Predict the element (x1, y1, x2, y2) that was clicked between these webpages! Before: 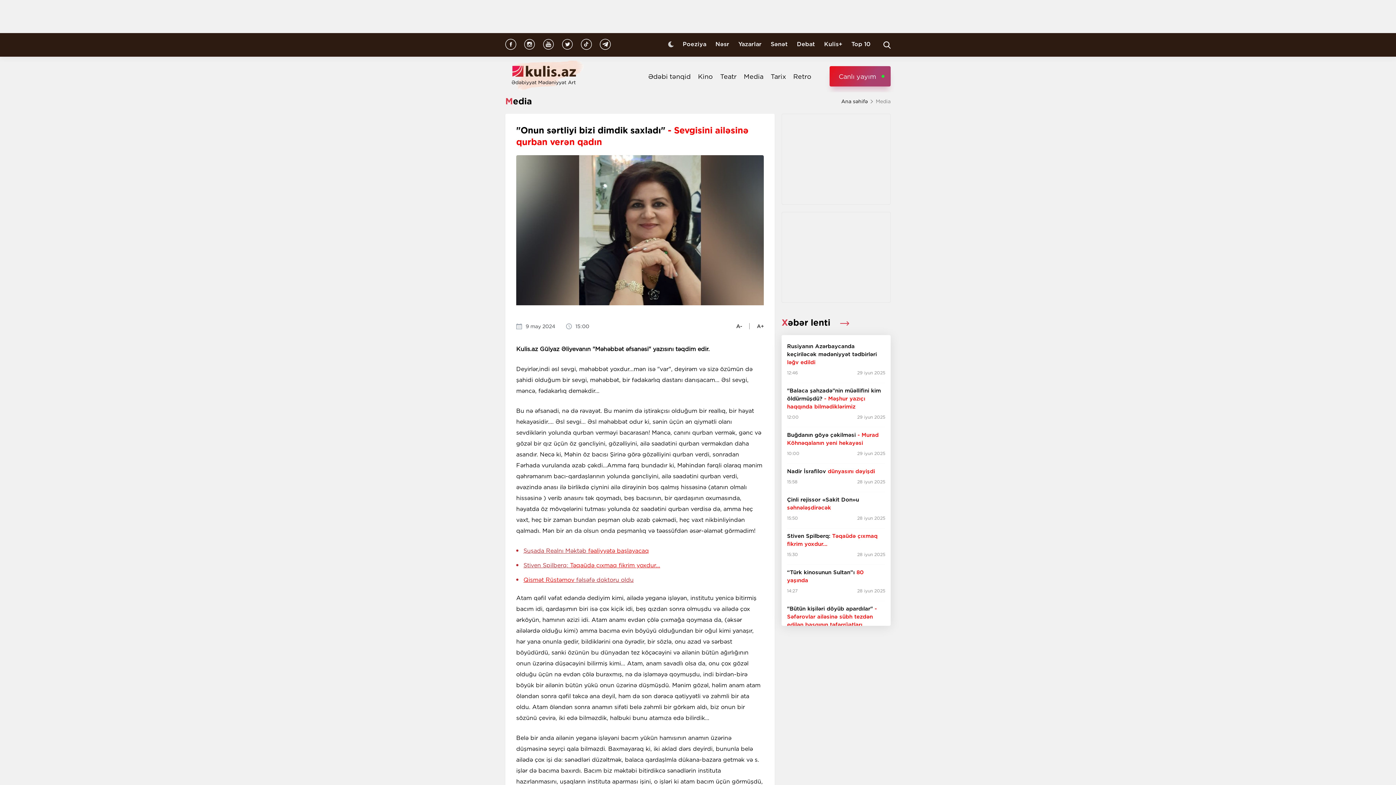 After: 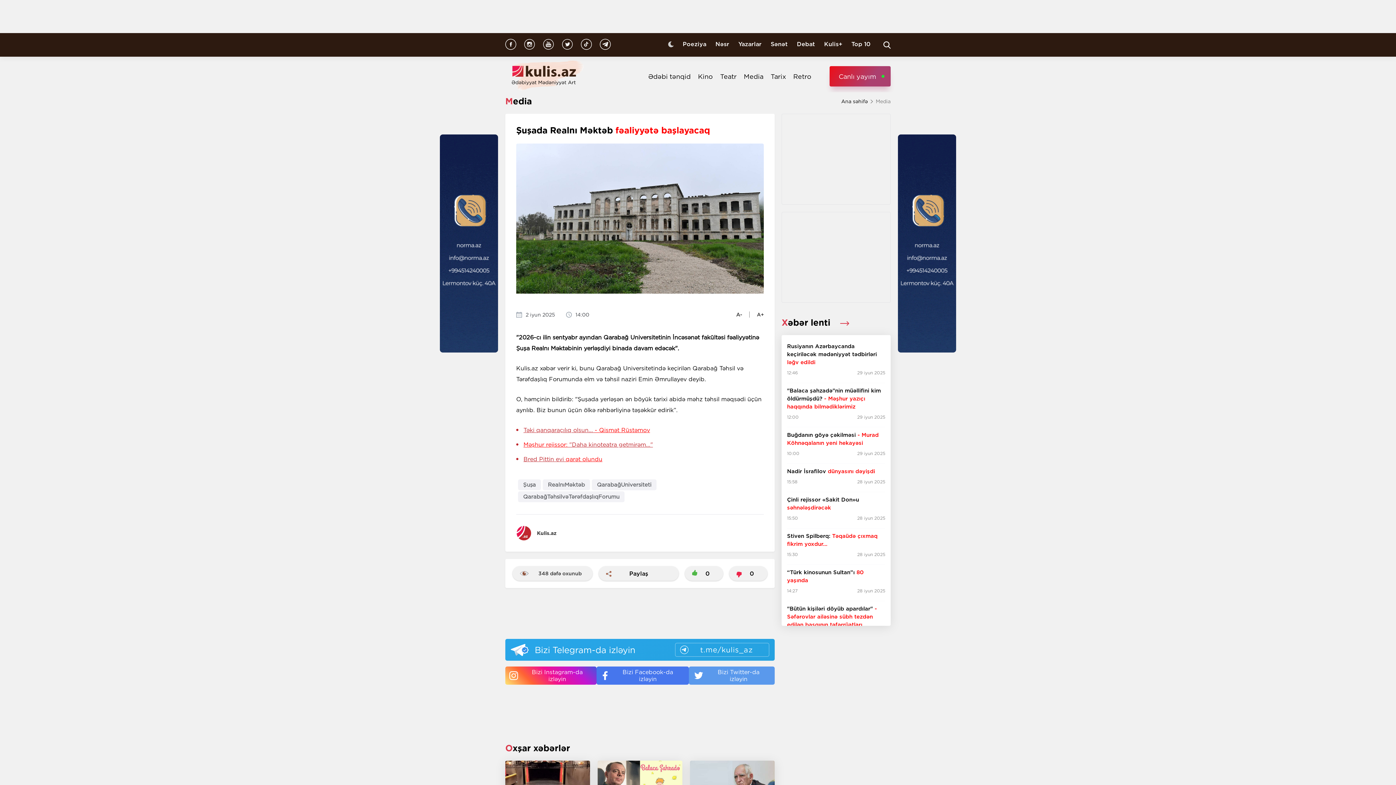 Action: label: Şuşada Realnı Məktəb fəaliyyətə başlayacaq bbox: (523, 545, 763, 556)